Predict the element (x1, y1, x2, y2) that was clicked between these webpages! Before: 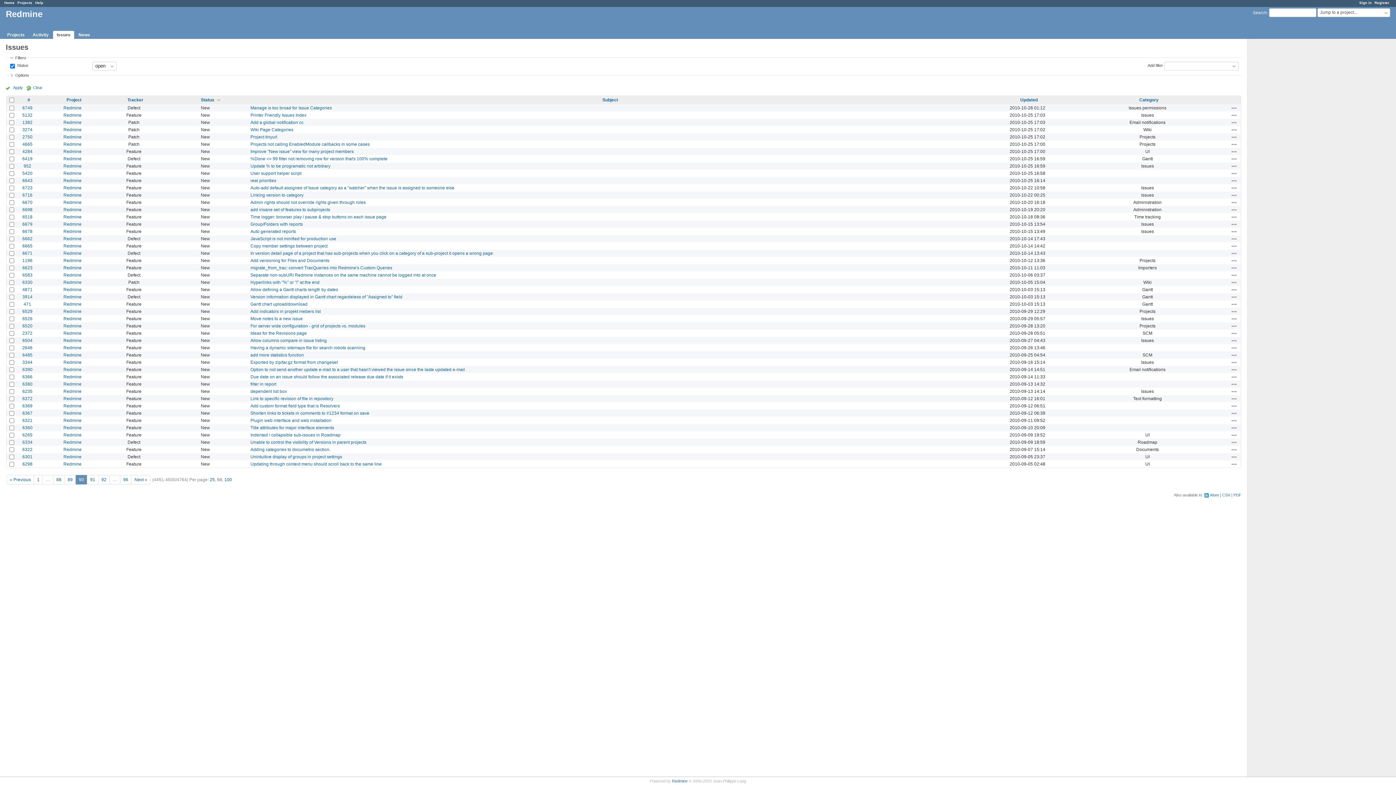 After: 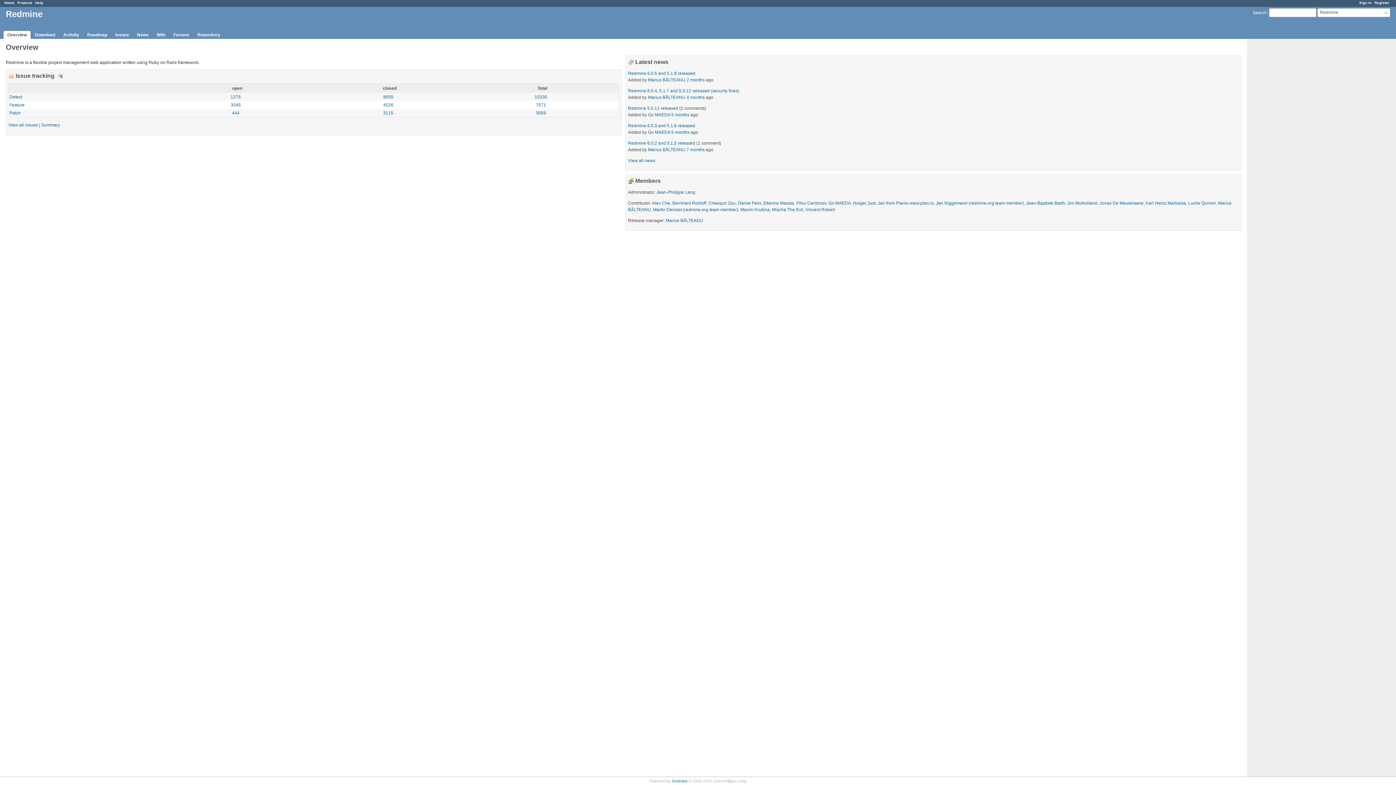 Action: bbox: (63, 127, 81, 132) label: Redmine